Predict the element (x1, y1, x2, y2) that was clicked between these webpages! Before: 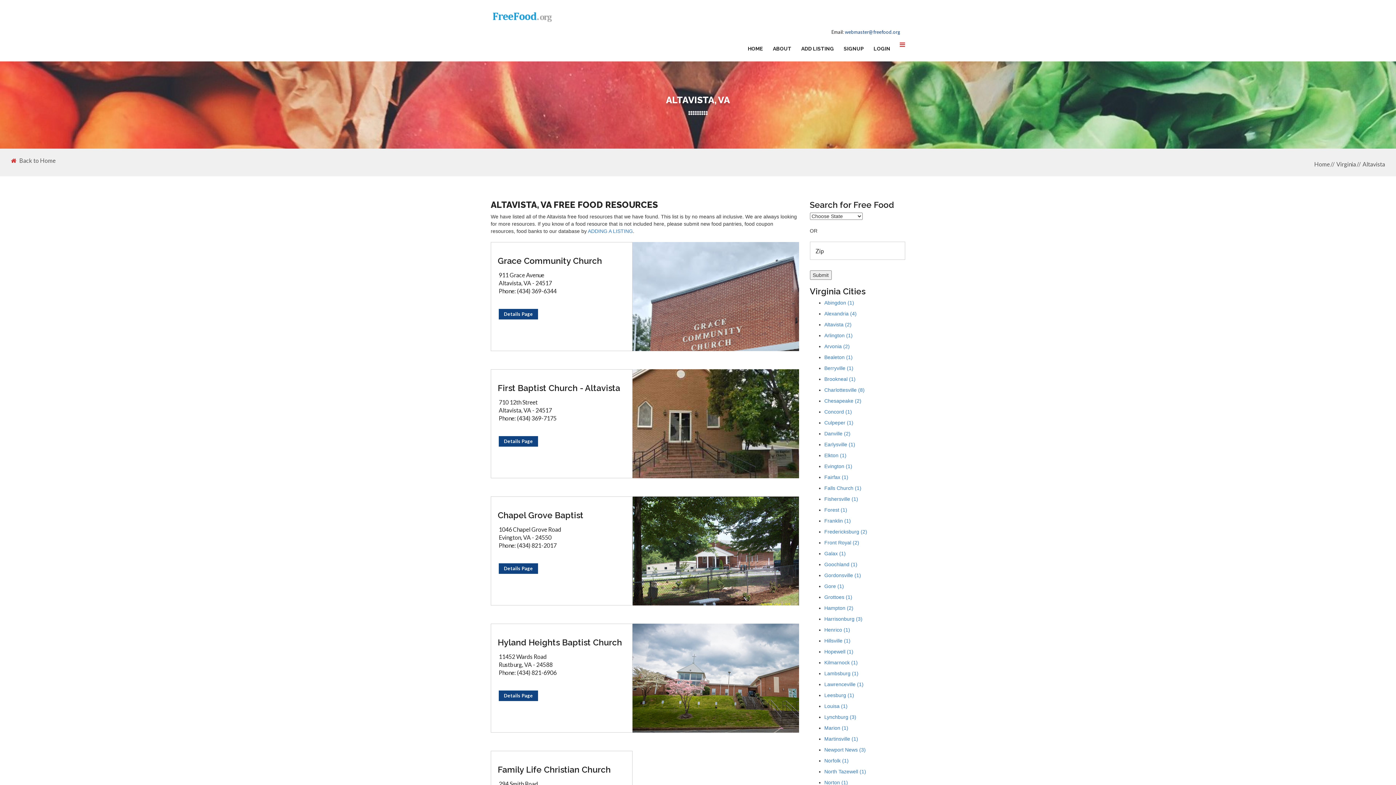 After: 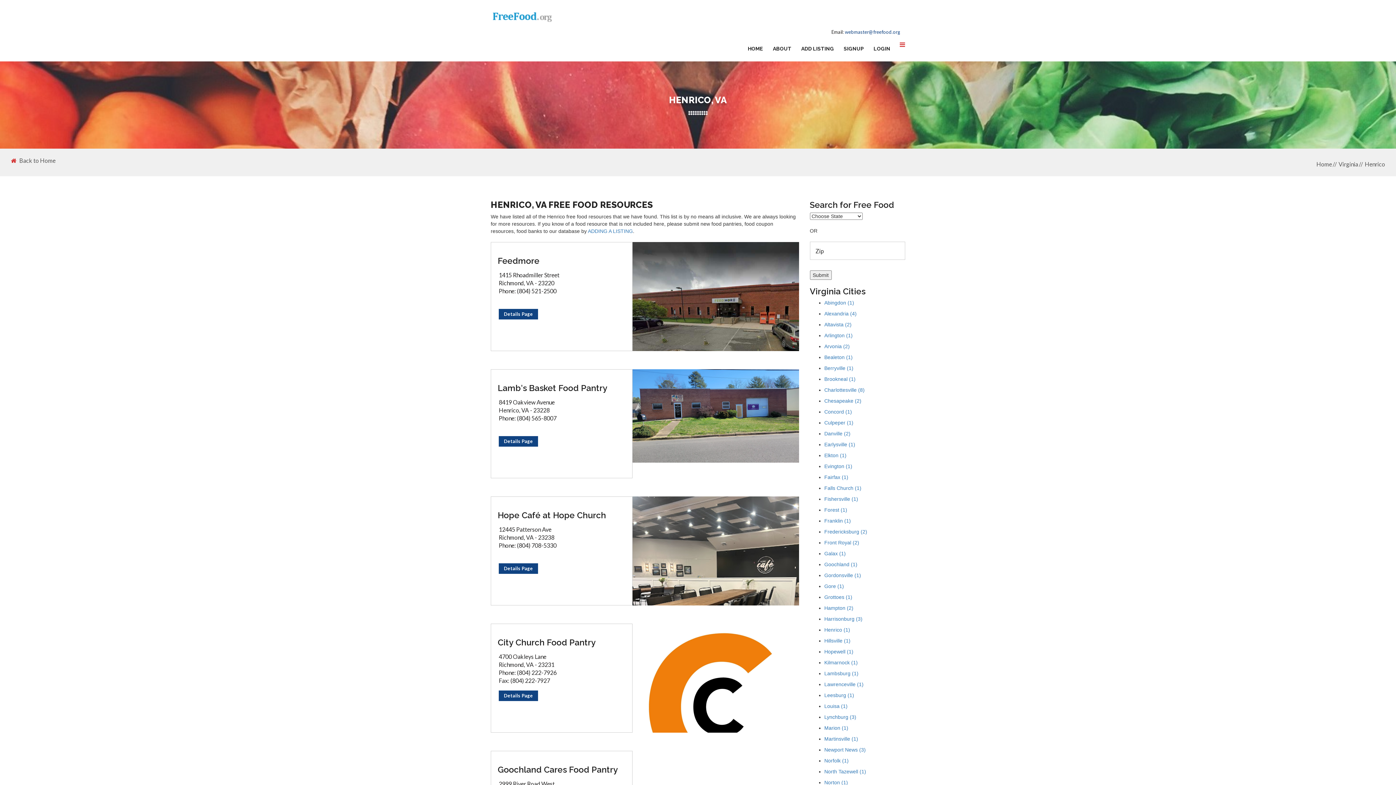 Action: label: Henrico (1) bbox: (824, 627, 850, 633)